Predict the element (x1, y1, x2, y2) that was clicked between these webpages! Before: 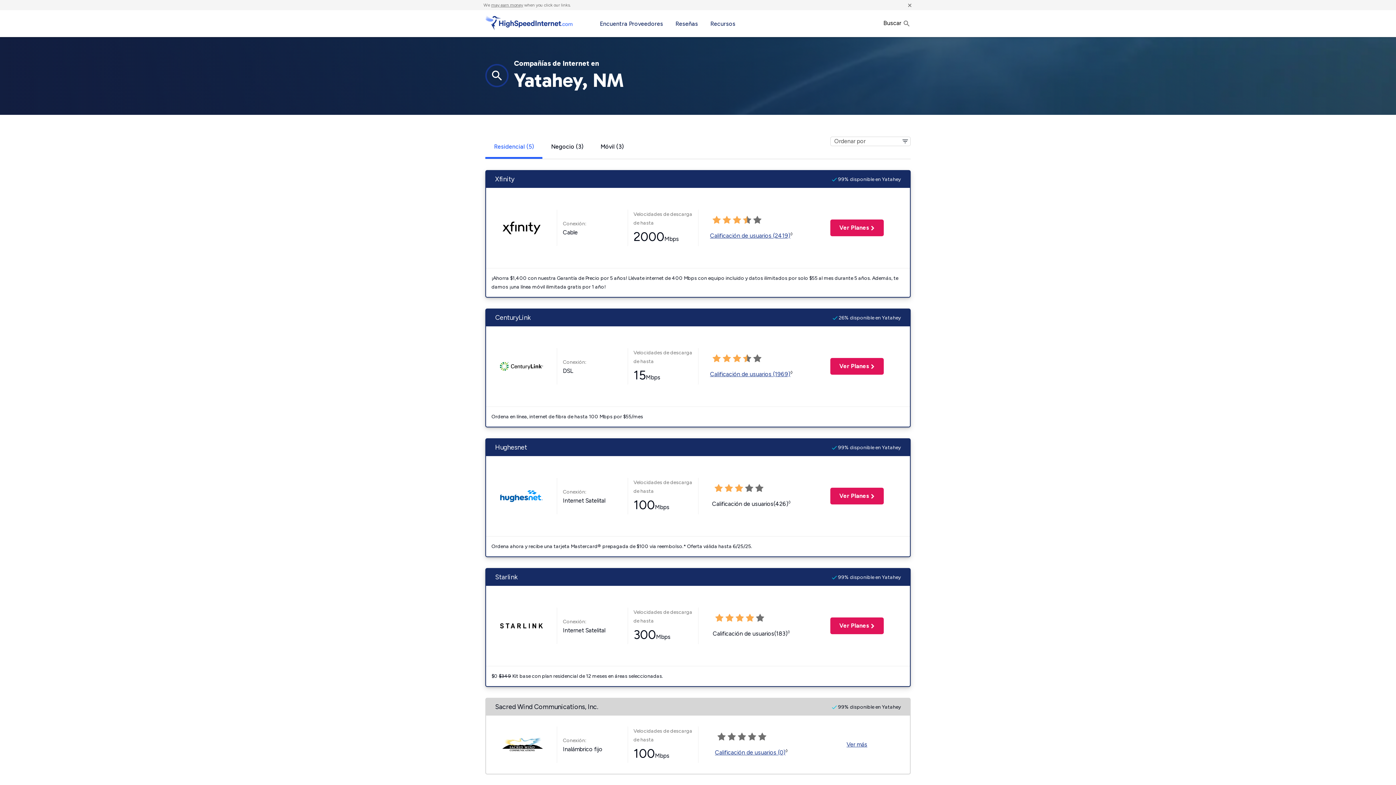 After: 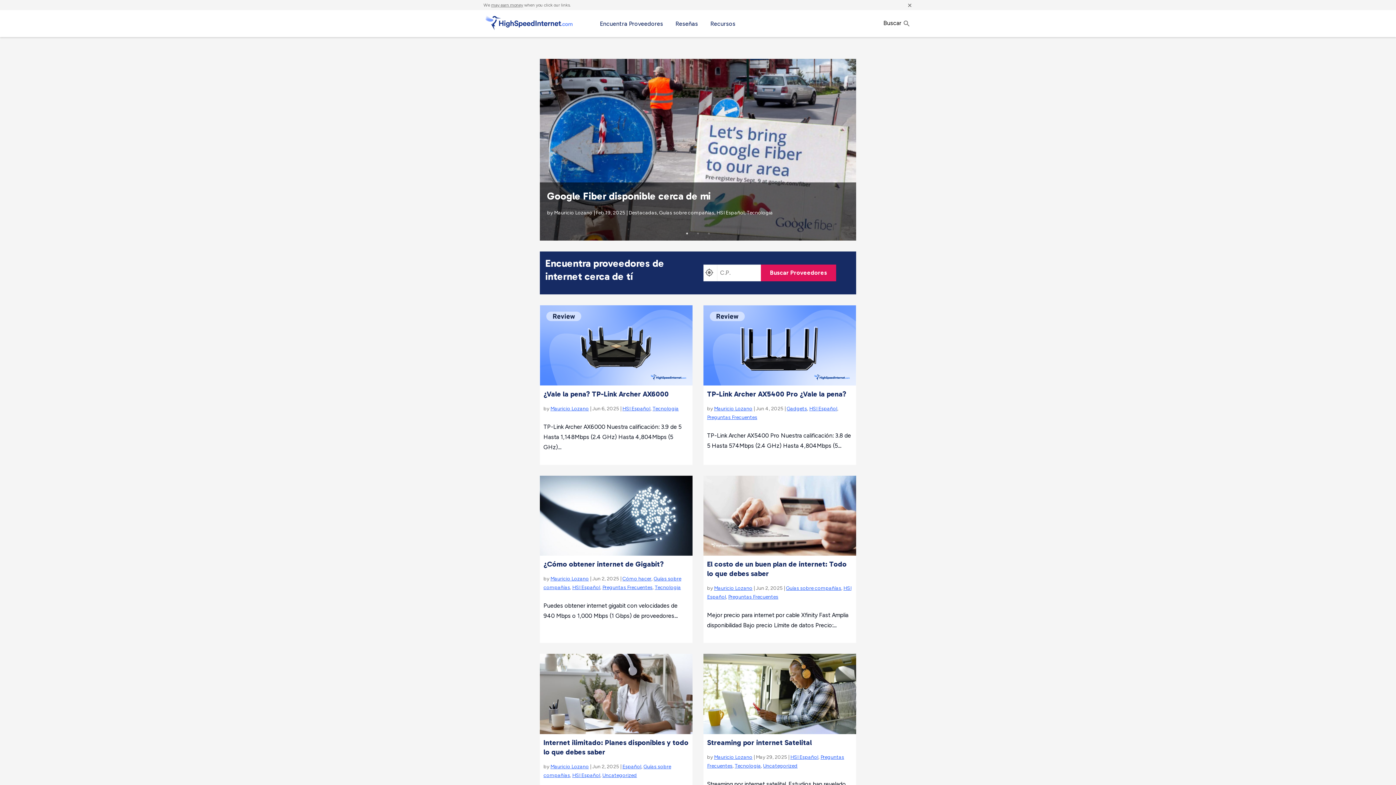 Action: label: Recursos bbox: (705, 10, 741, 37)